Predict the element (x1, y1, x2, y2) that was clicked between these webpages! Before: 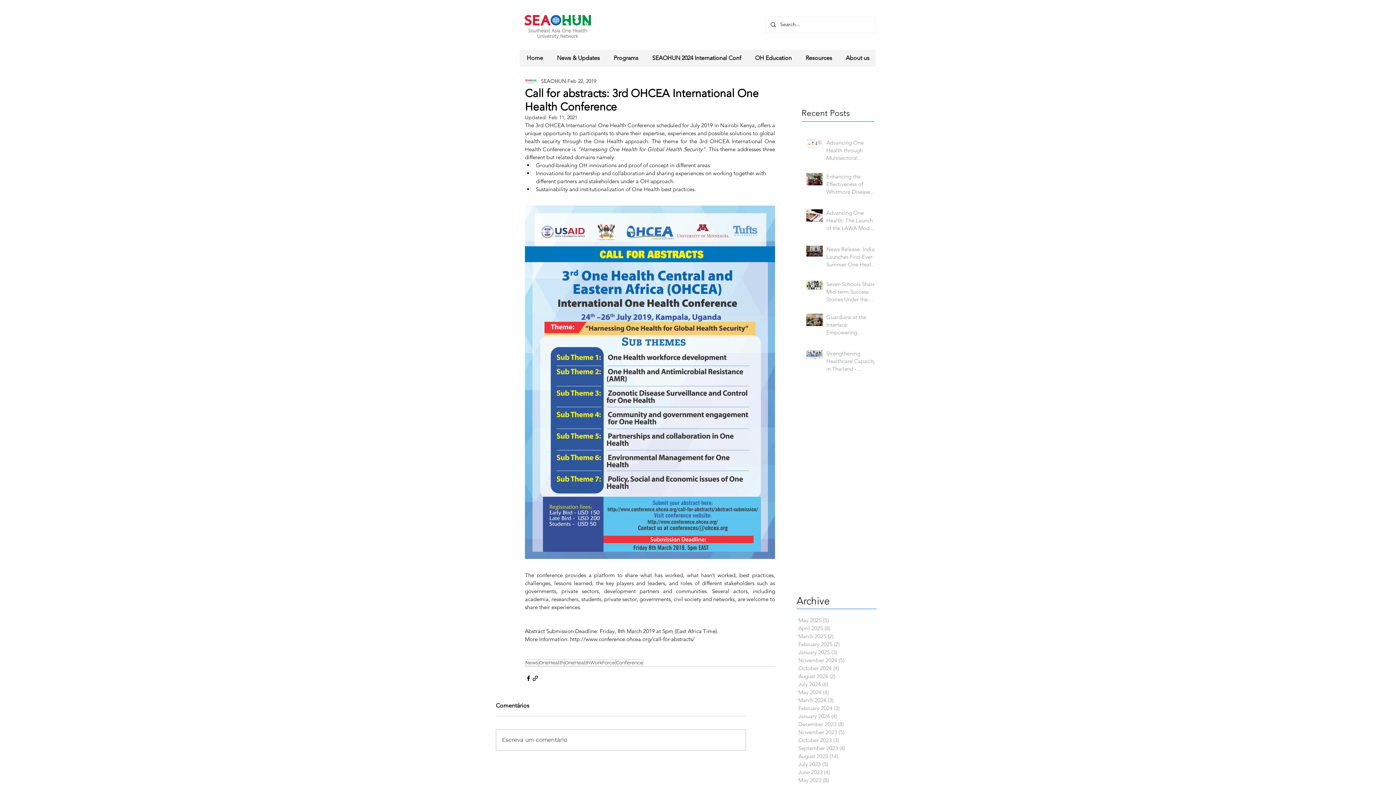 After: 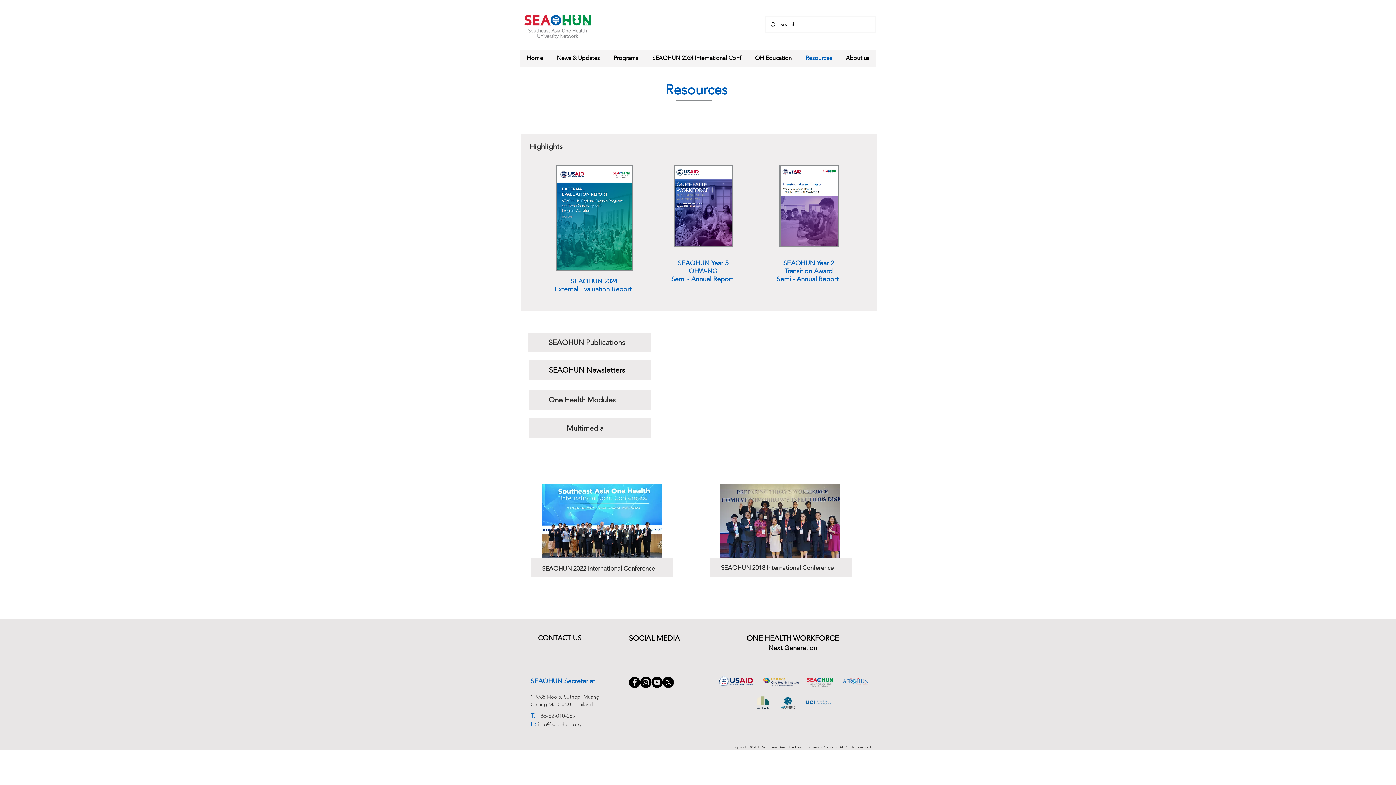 Action: label: Resources bbox: (798, 52, 839, 63)